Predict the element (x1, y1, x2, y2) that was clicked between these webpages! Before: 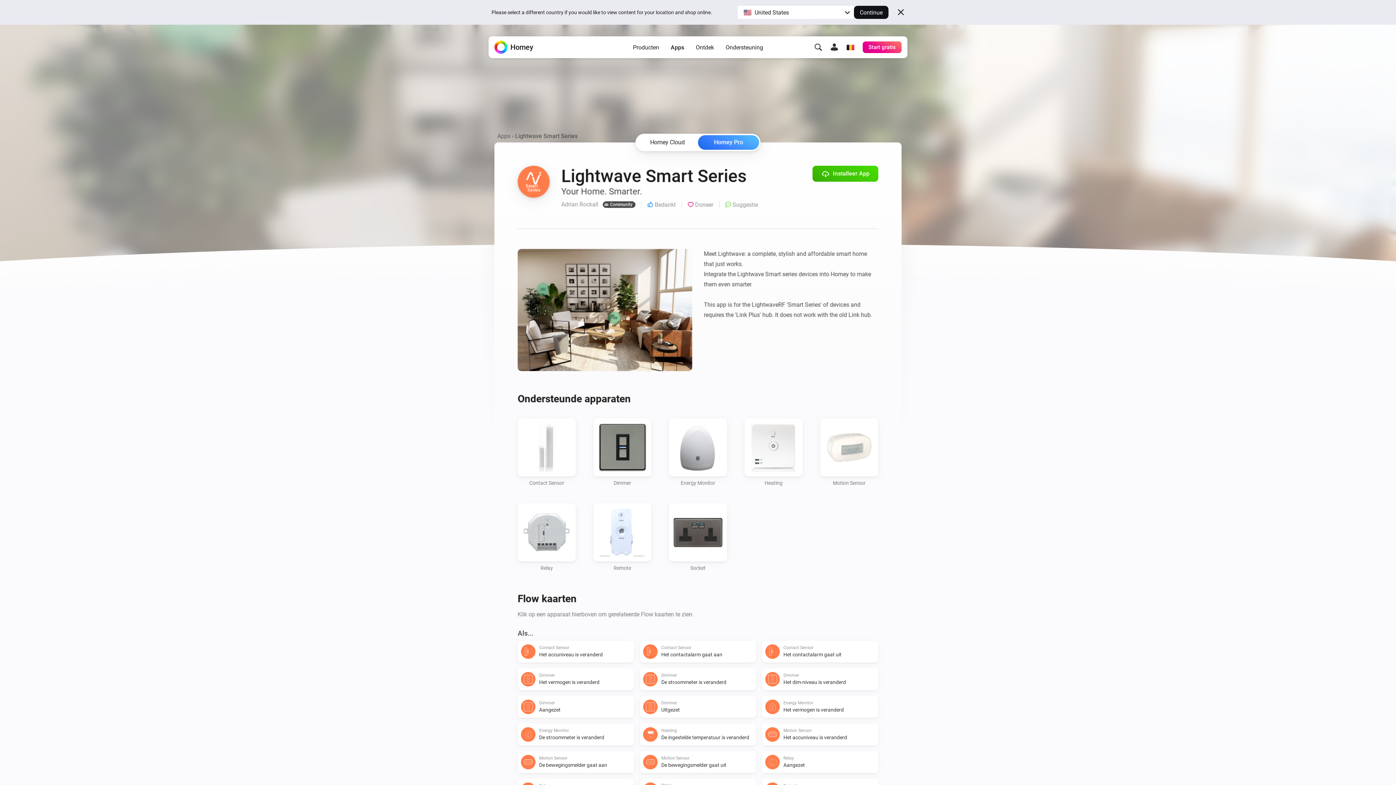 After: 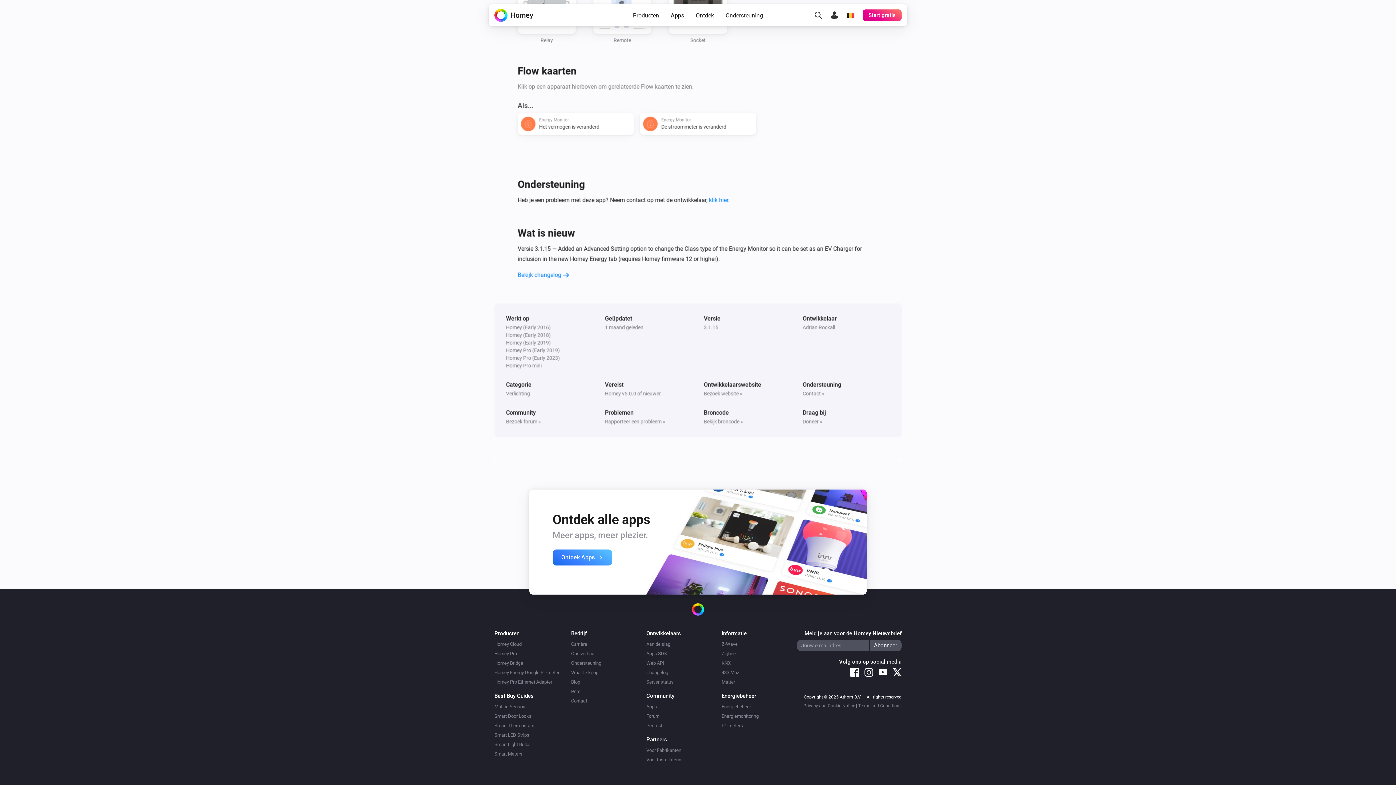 Action: label: Energy Monitor bbox: (669, 418, 727, 486)